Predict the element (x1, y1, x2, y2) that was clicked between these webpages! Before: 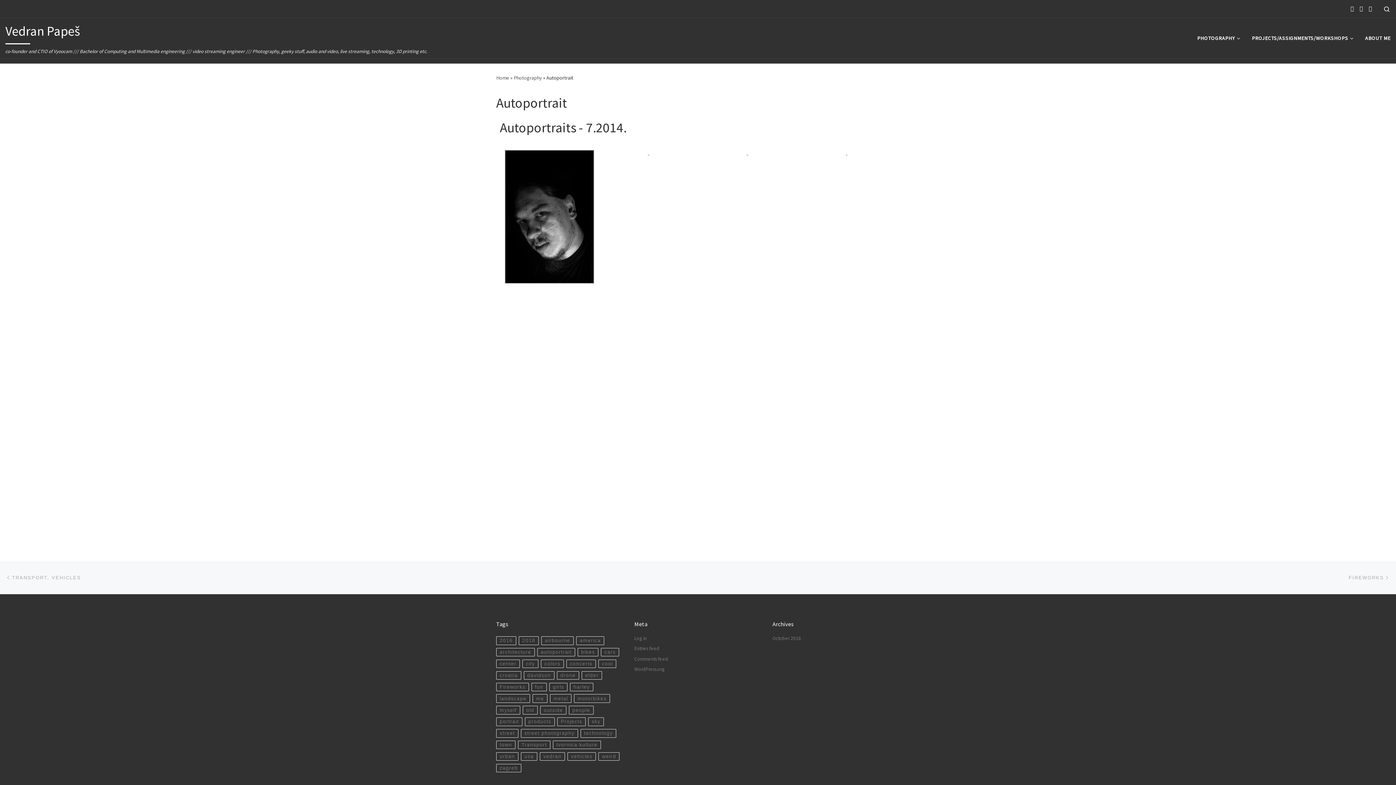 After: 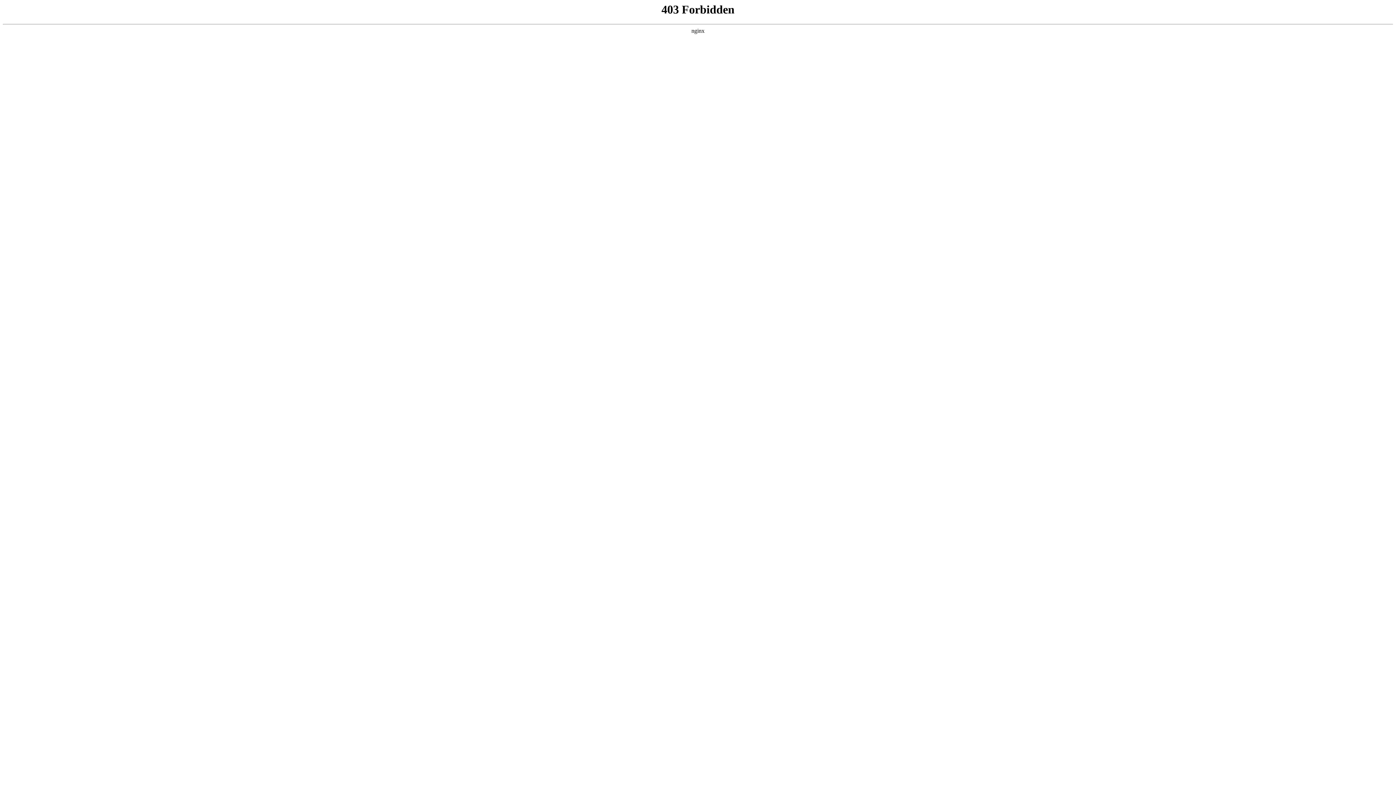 Action: label: WordPress.org bbox: (634, 666, 664, 673)